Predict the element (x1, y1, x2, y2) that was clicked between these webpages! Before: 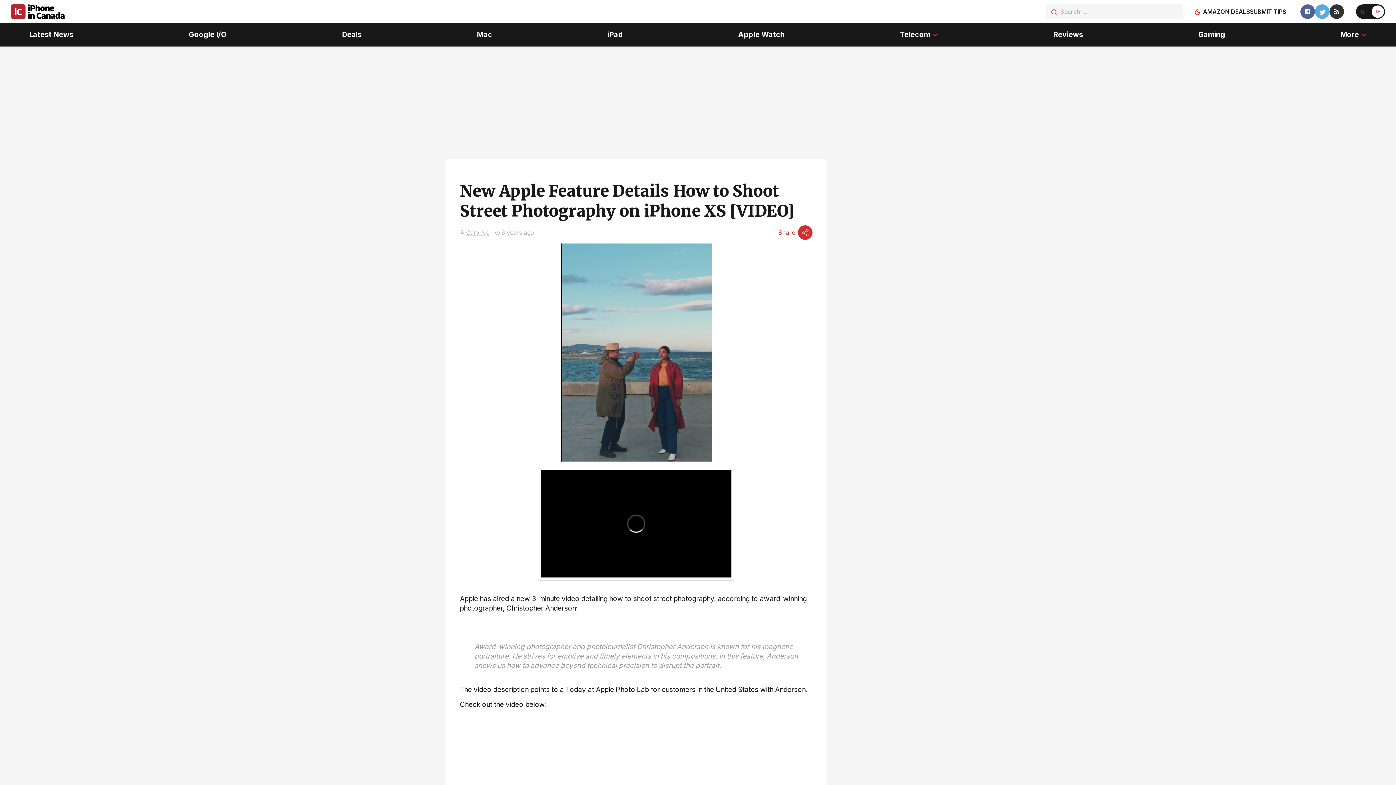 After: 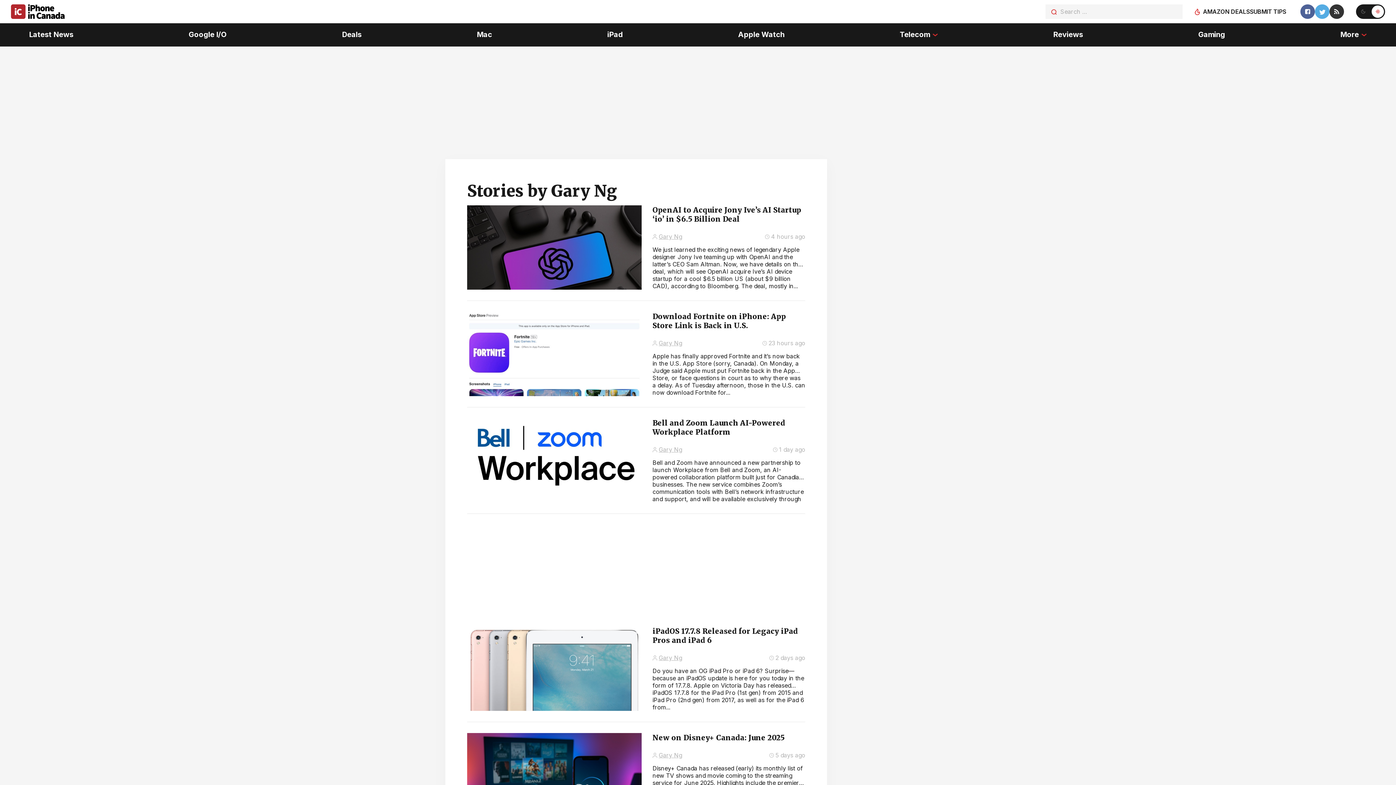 Action: bbox: (466, 228, 489, 236) label: Gary Ng